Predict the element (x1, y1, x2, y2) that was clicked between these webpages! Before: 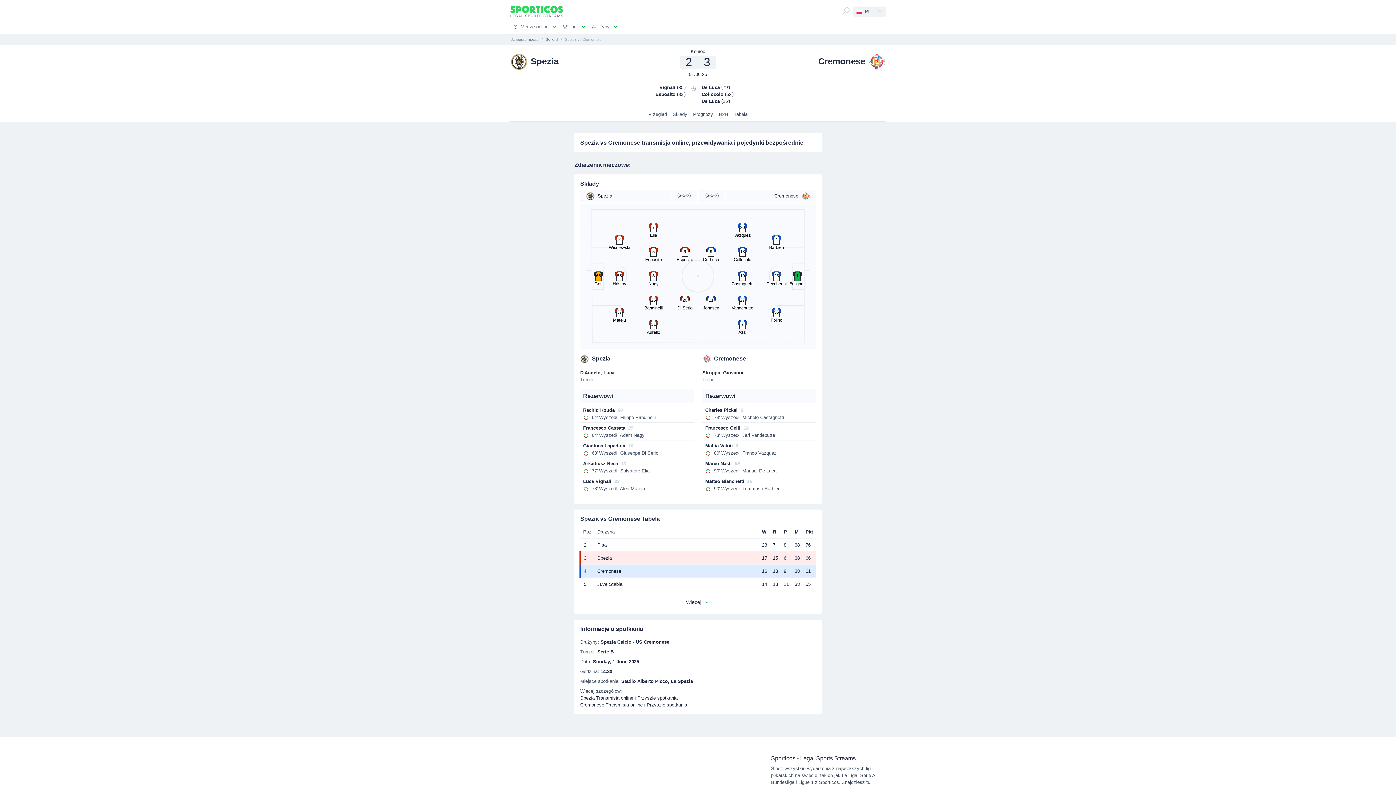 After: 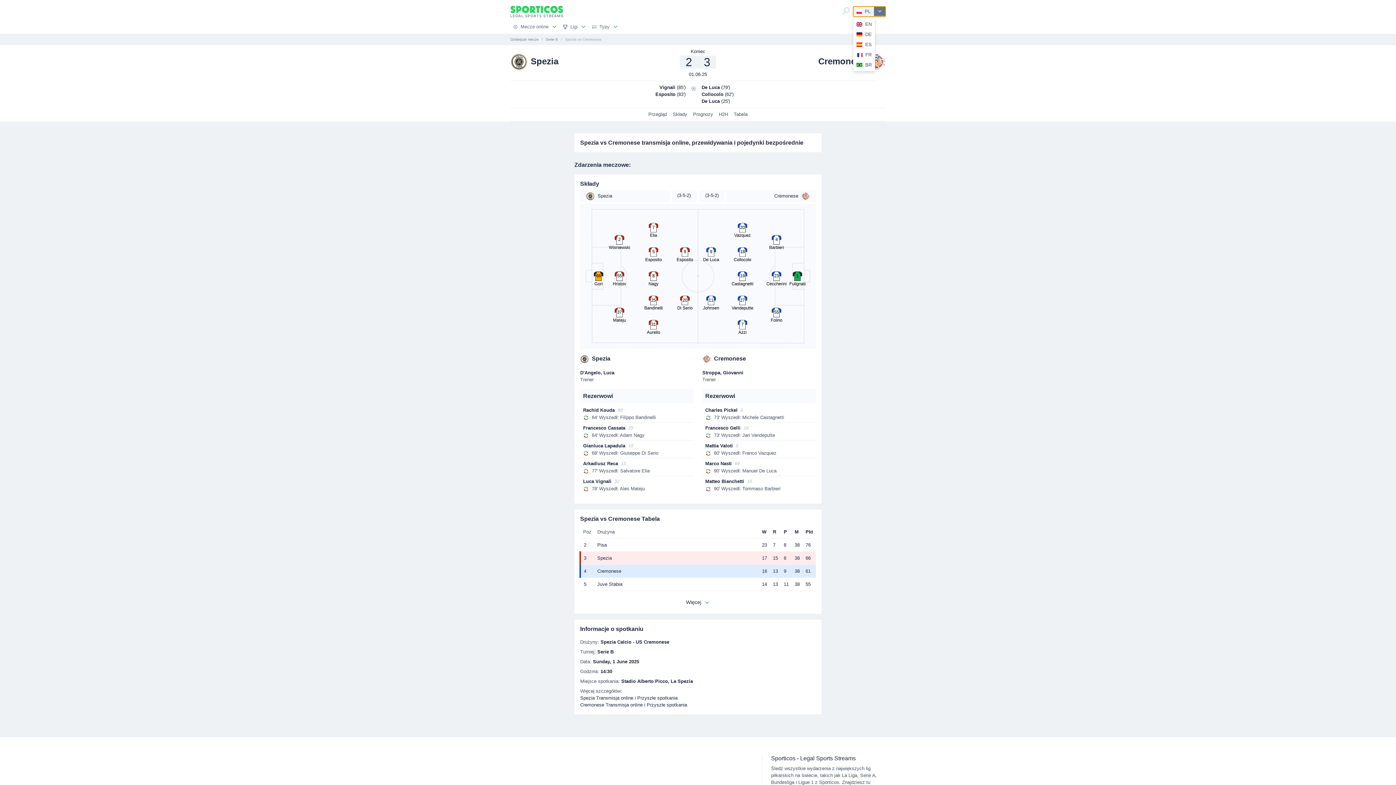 Action: label: PL bbox: (853, 6, 885, 16)